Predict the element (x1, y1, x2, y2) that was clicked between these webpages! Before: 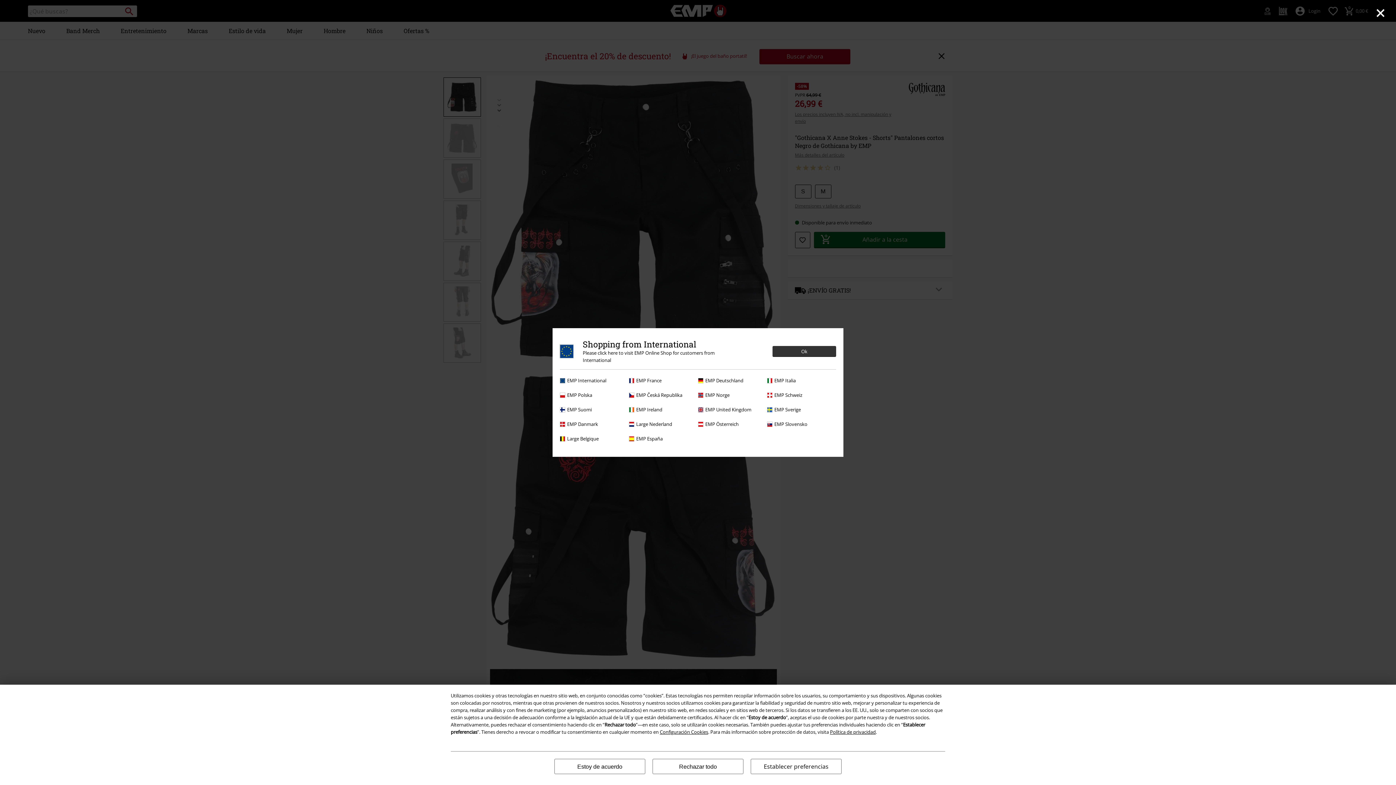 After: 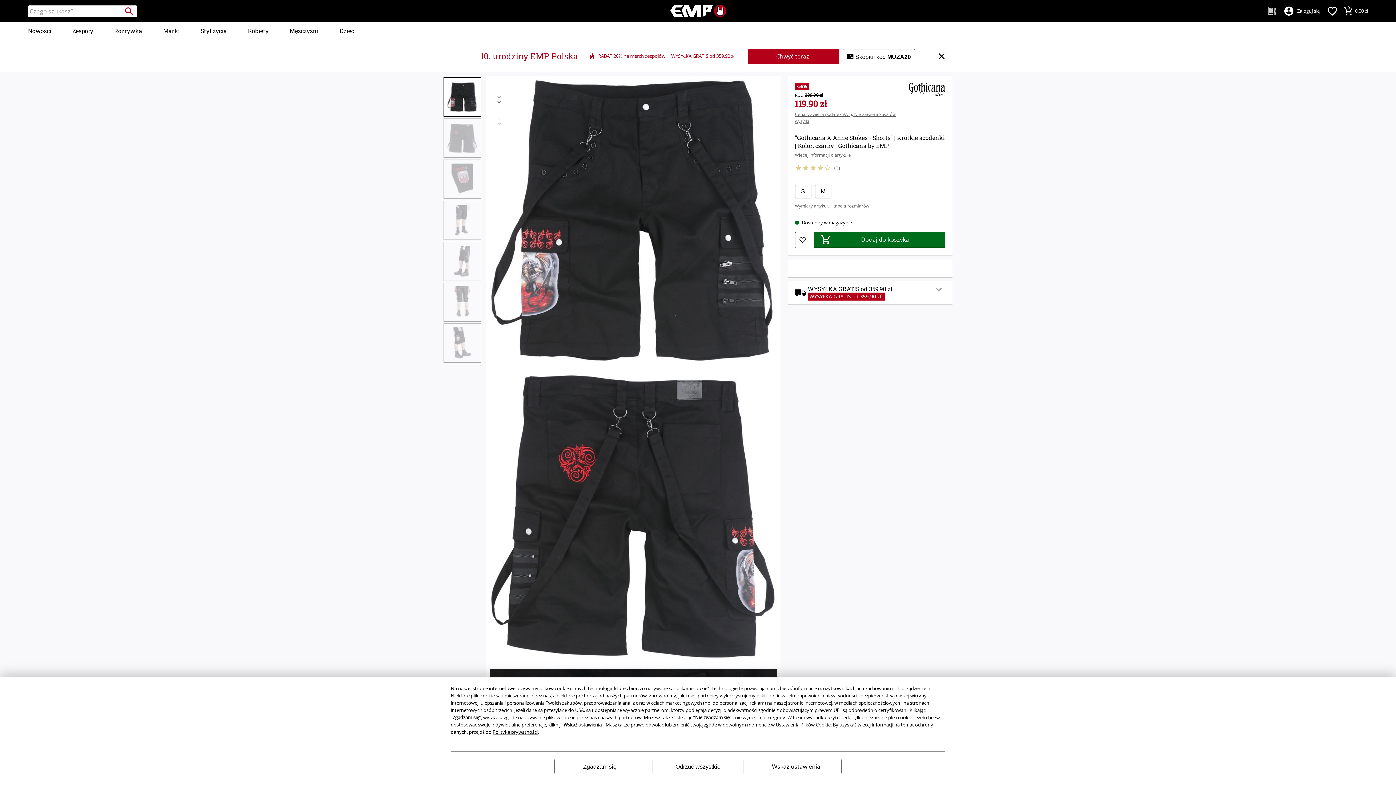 Action: bbox: (560, 391, 625, 398) label: EMP Polska